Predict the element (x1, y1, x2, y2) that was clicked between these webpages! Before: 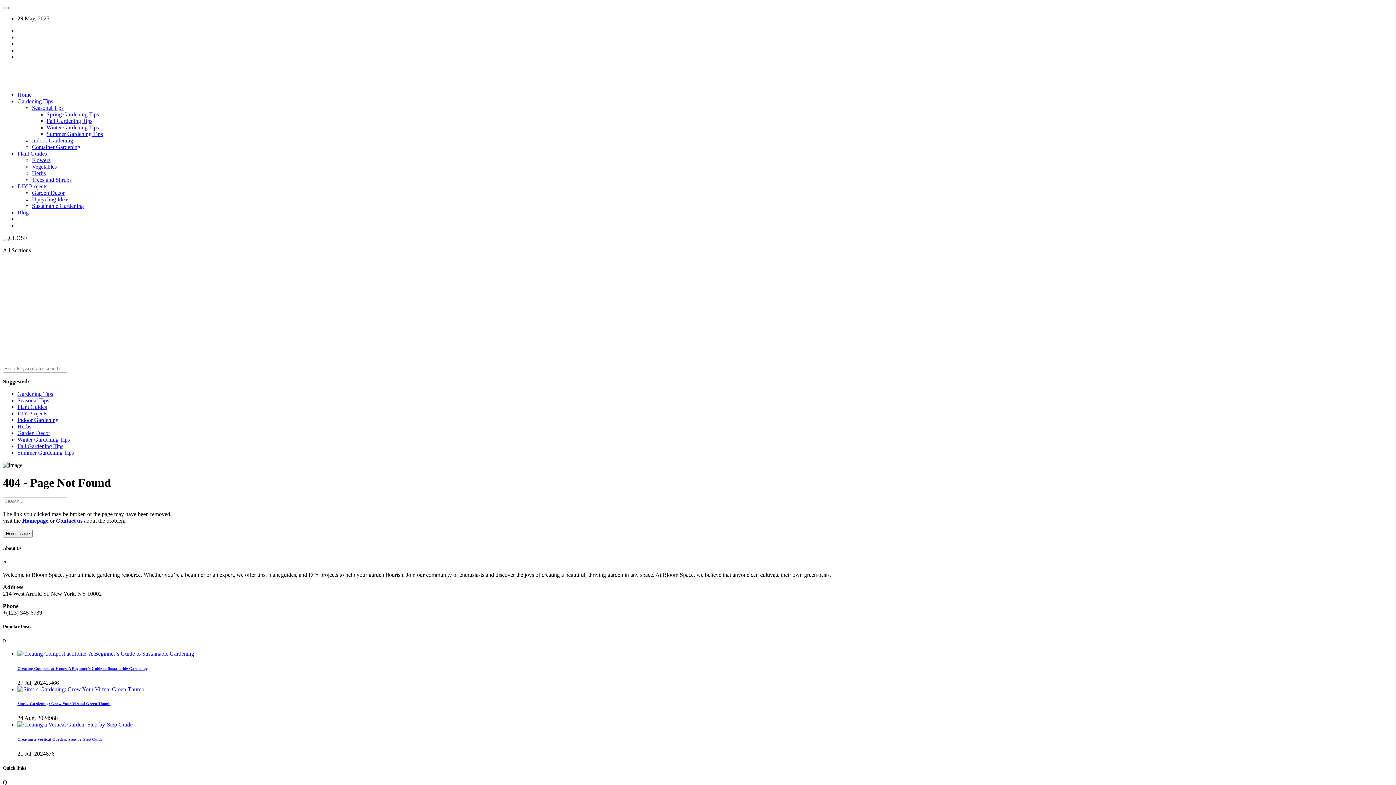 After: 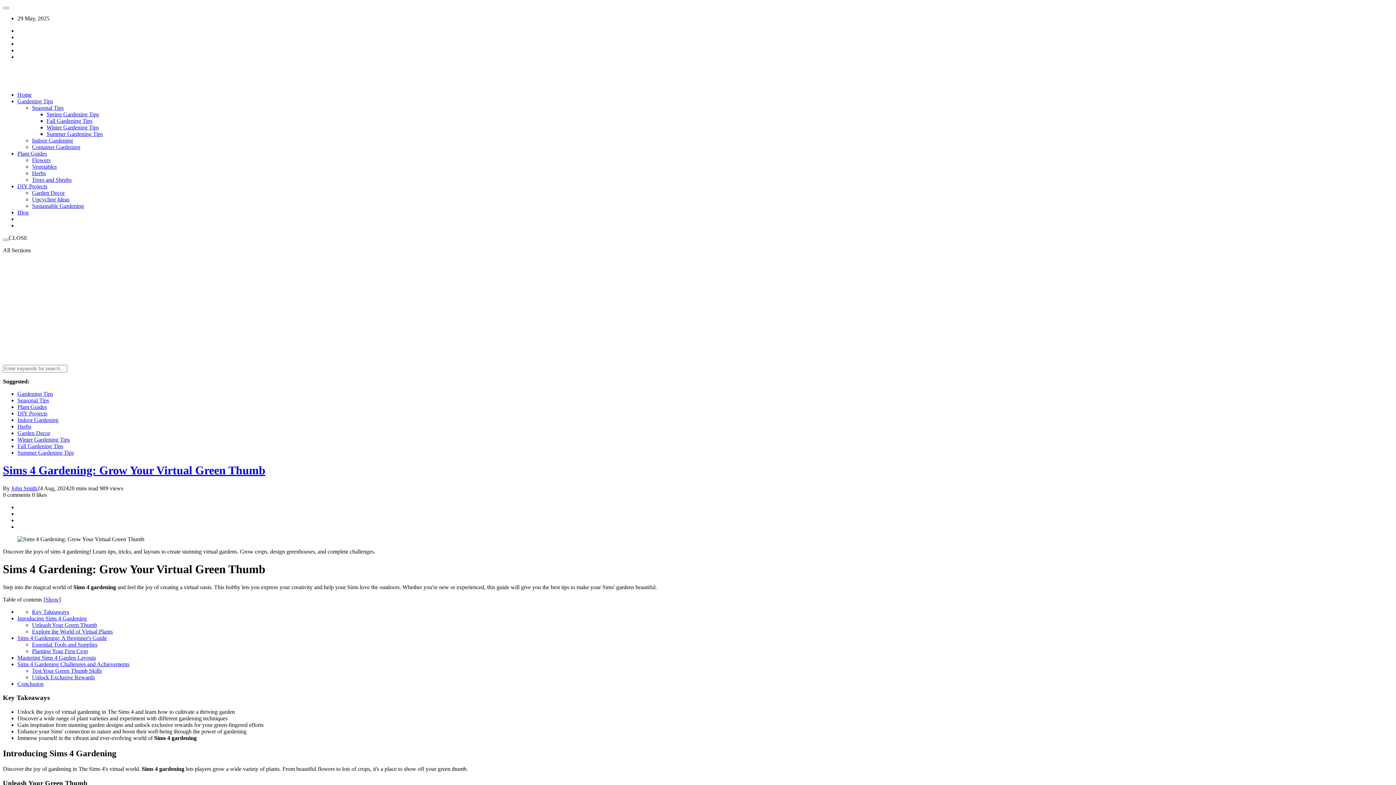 Action: bbox: (17, 701, 110, 706) label: Sims 4 Gardening: Grow Your Virtual Green Thumb